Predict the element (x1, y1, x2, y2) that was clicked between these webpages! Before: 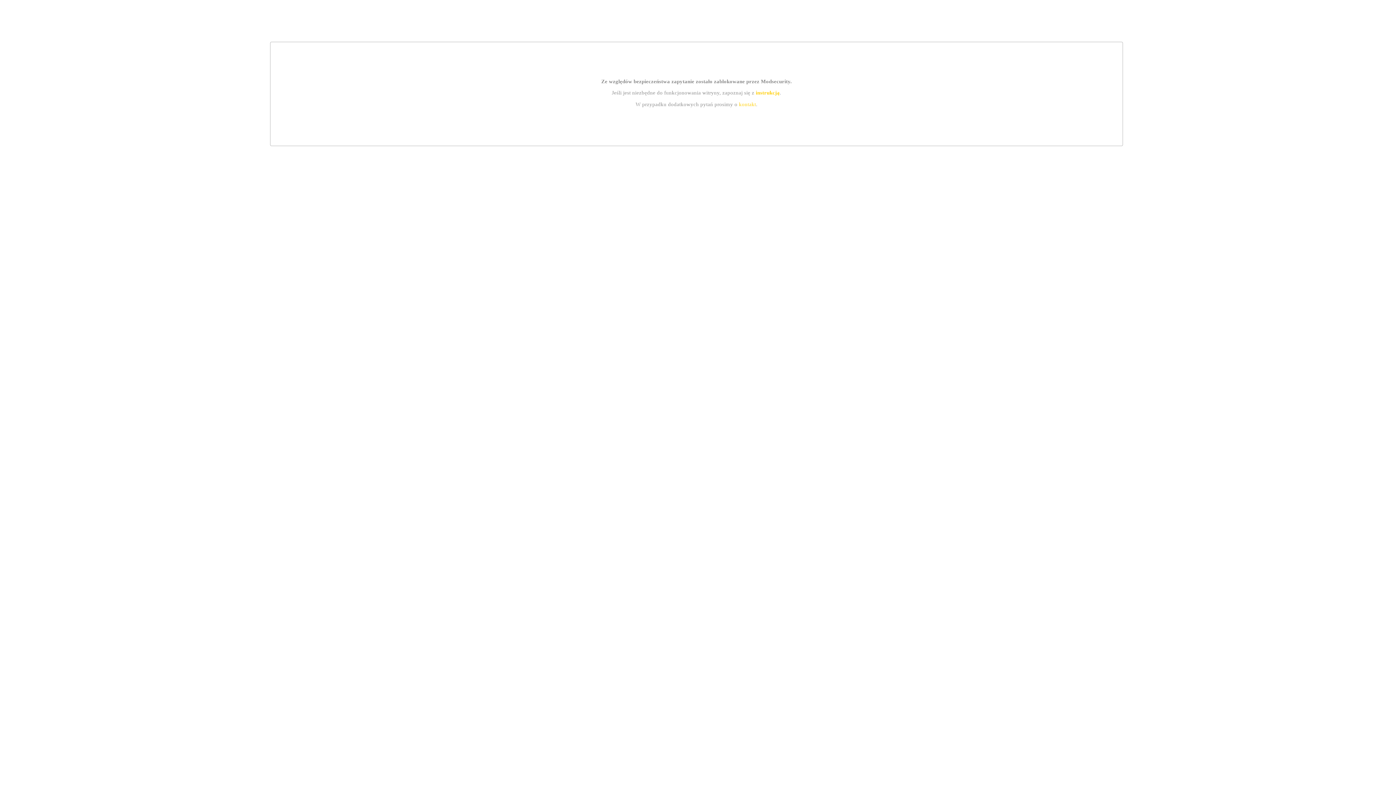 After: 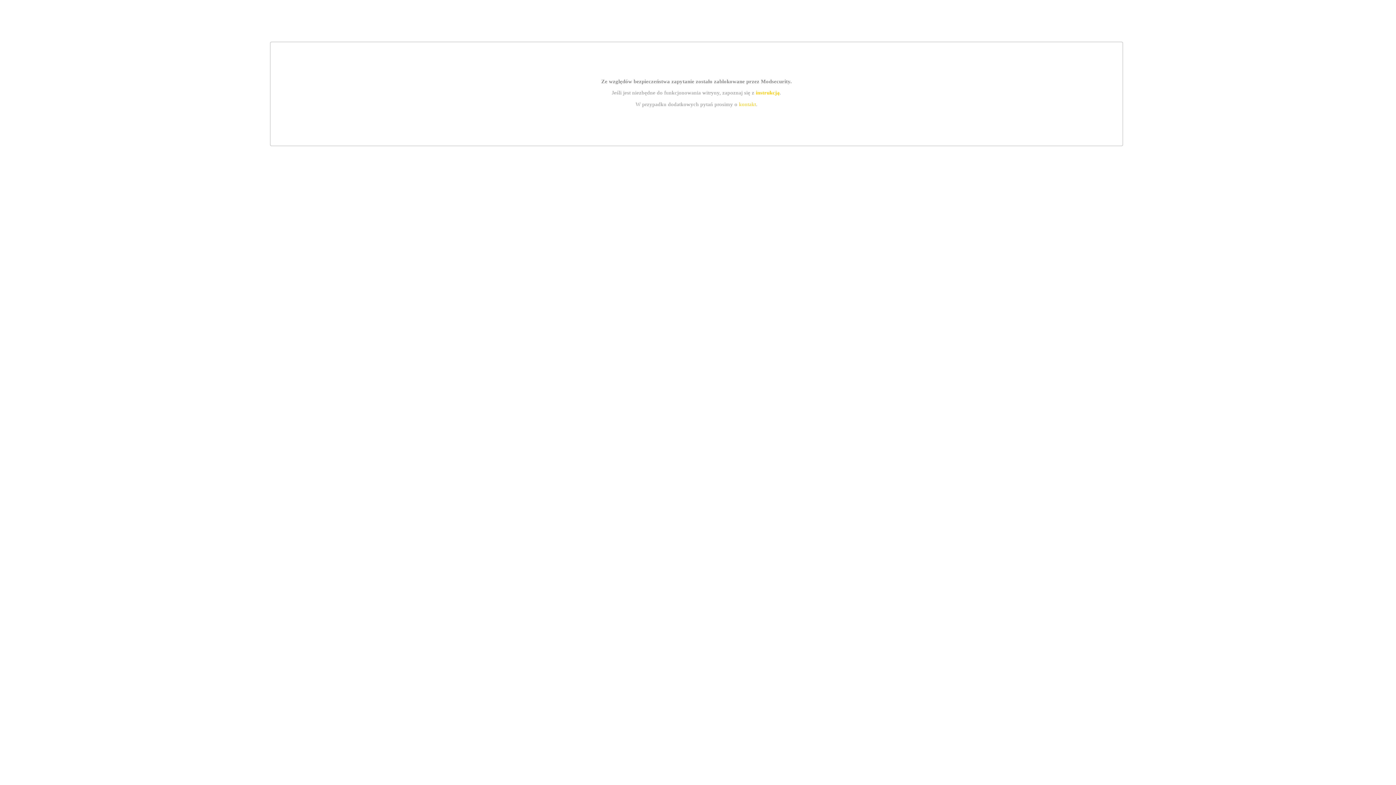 Action: bbox: (739, 101, 756, 107) label: kontakt